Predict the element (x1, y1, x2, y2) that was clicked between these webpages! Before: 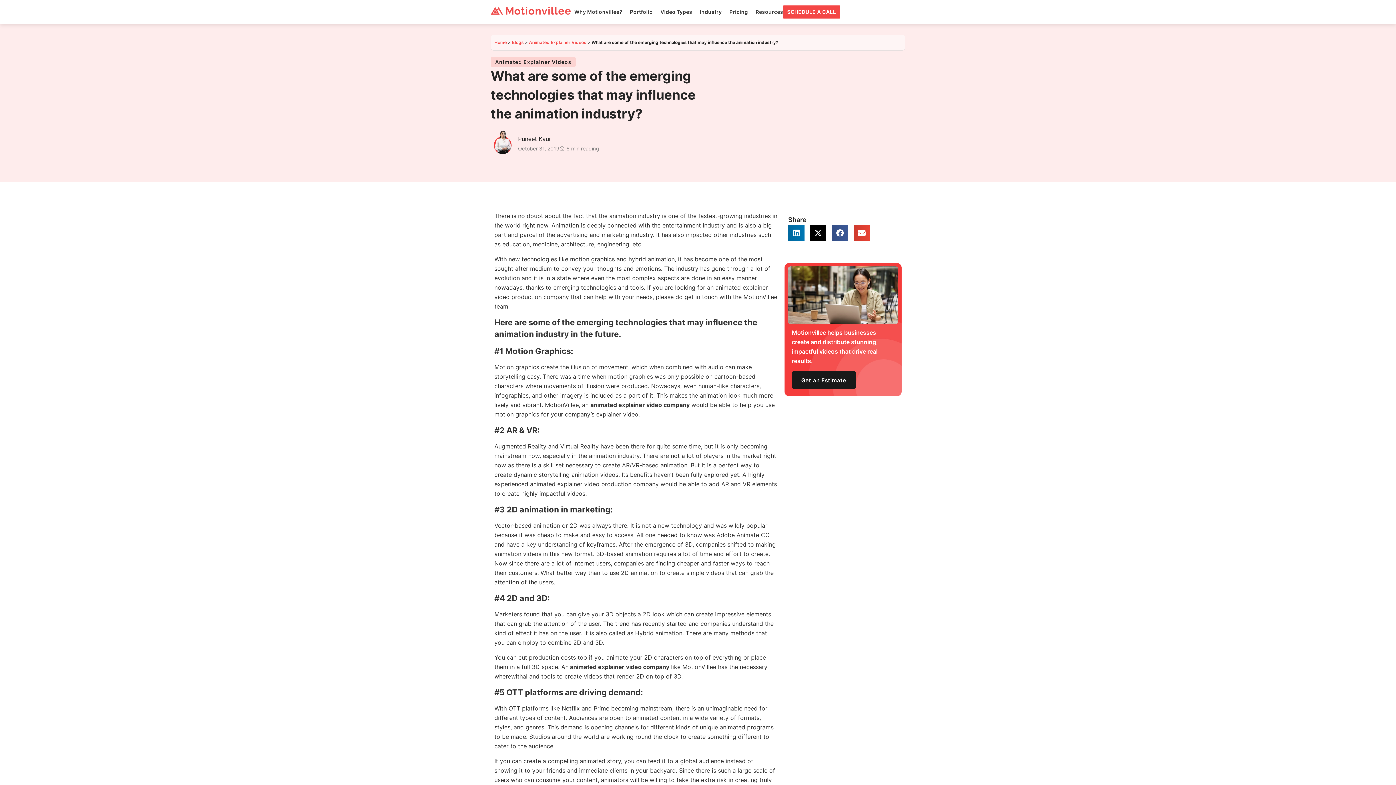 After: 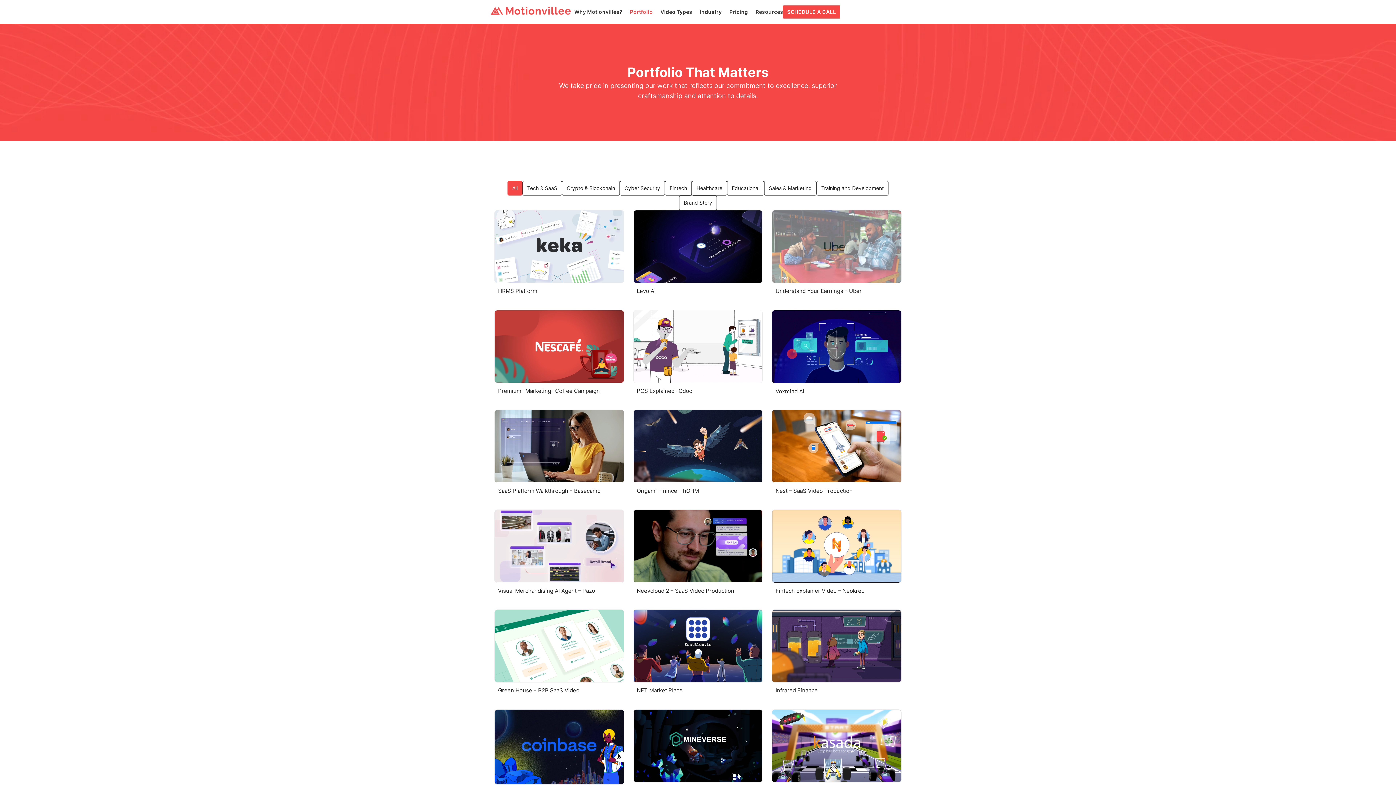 Action: label: Portfolio bbox: (630, 5, 652, 18)